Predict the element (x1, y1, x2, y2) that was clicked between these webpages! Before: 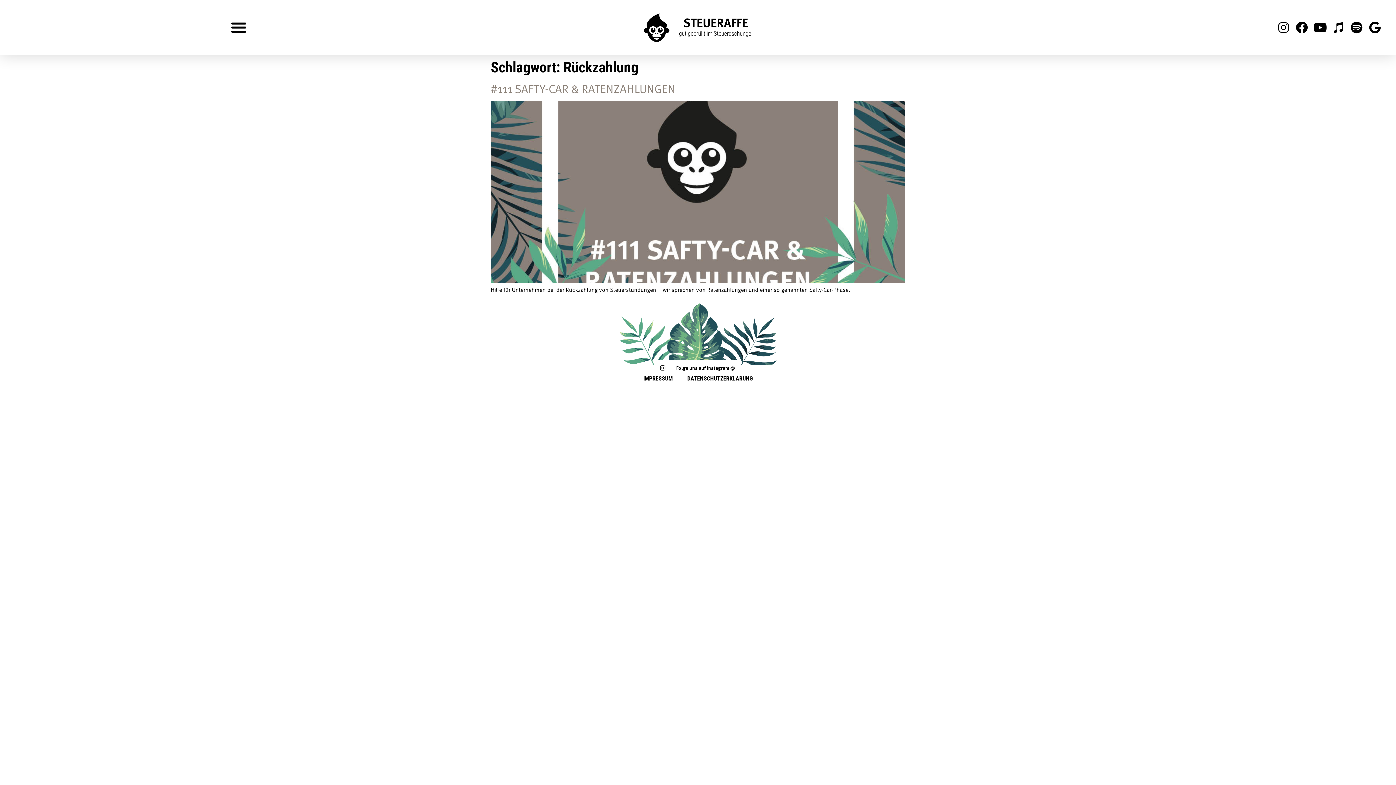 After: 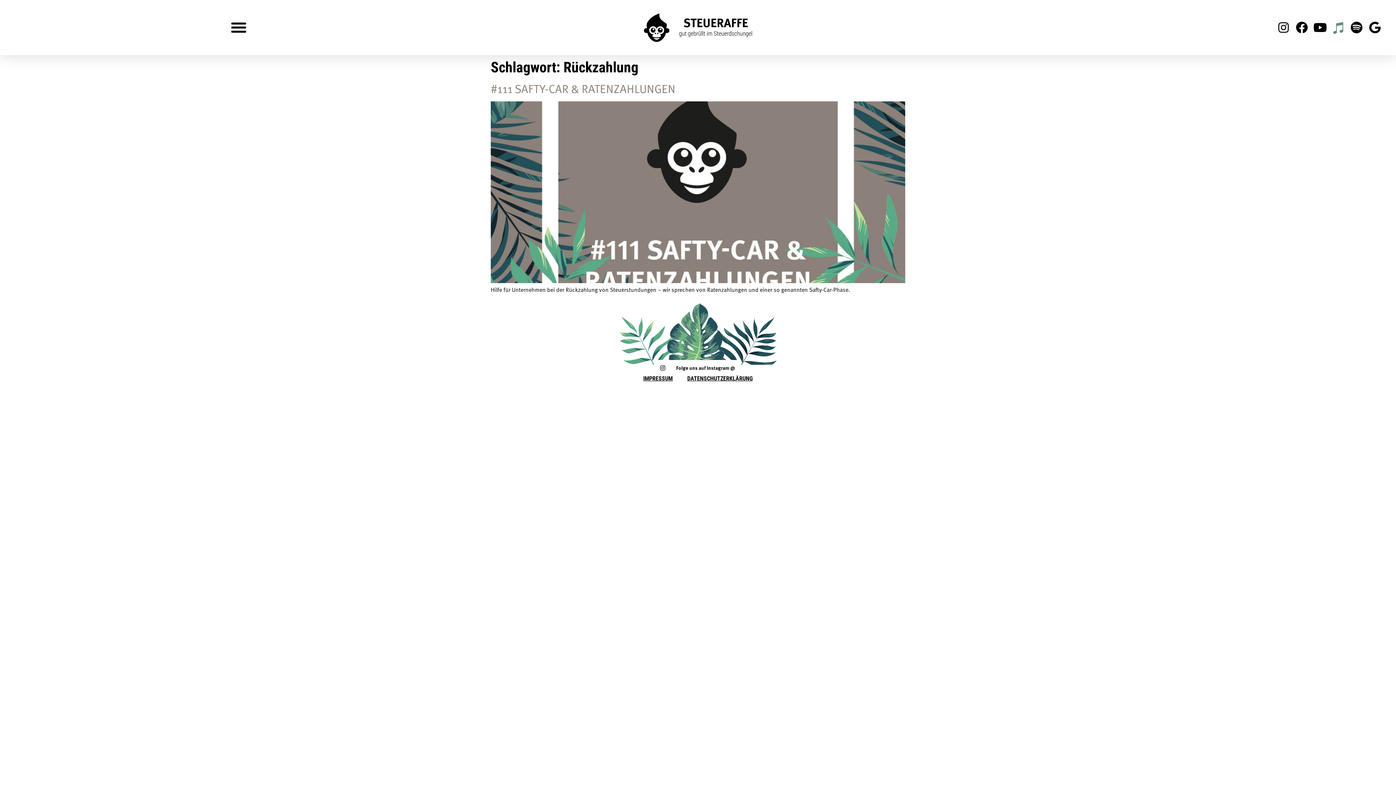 Action: bbox: (1330, 19, 1347, 35) label: Itunes-note